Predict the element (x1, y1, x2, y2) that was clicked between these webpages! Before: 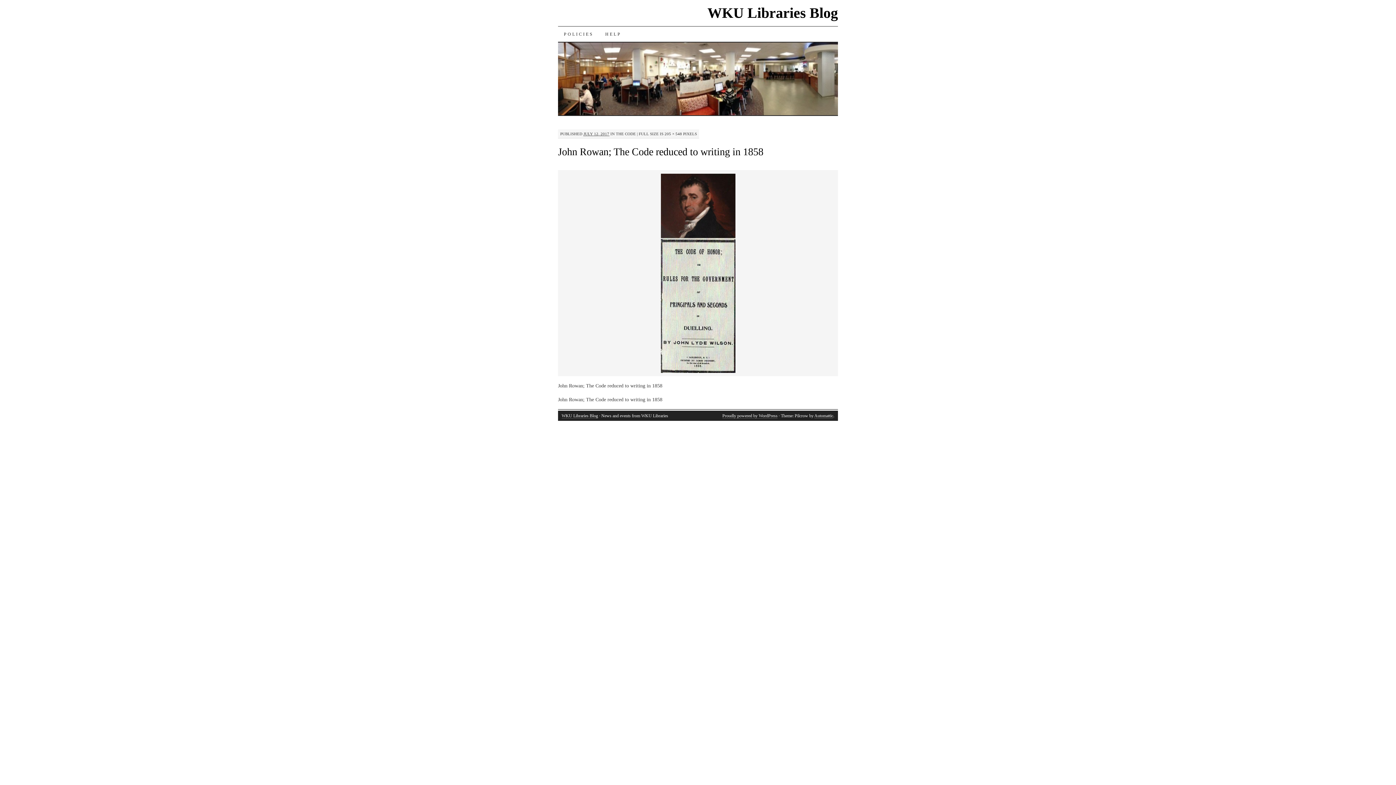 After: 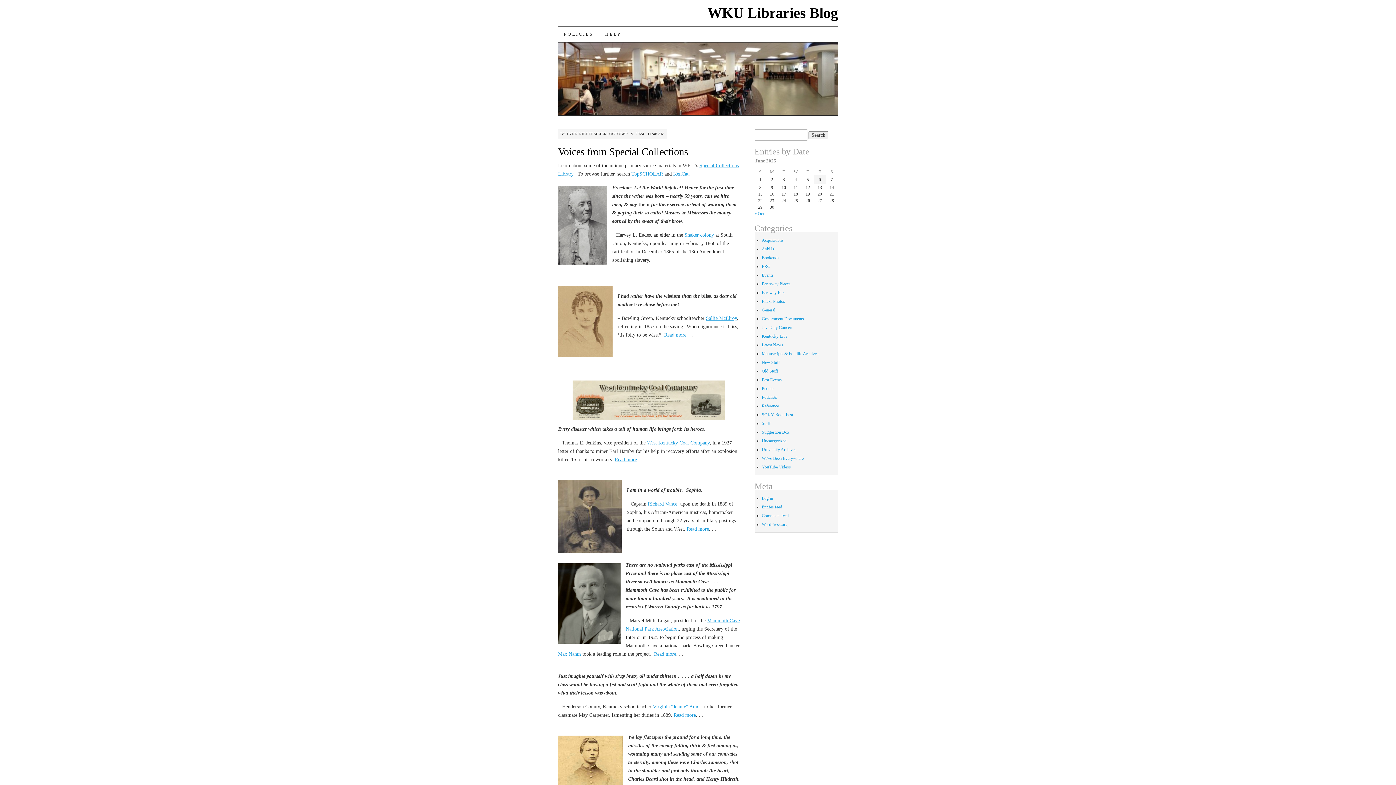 Action: bbox: (558, 111, 838, 117)